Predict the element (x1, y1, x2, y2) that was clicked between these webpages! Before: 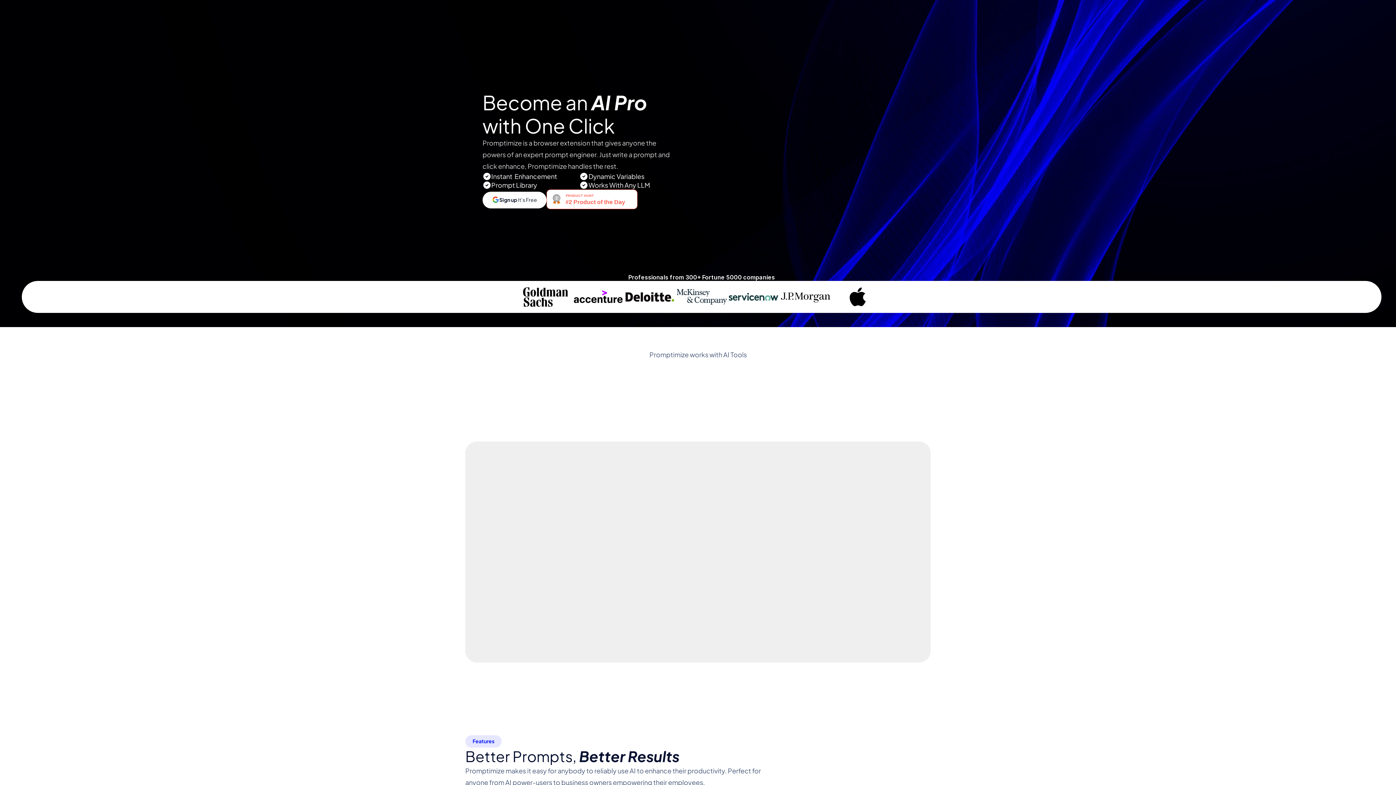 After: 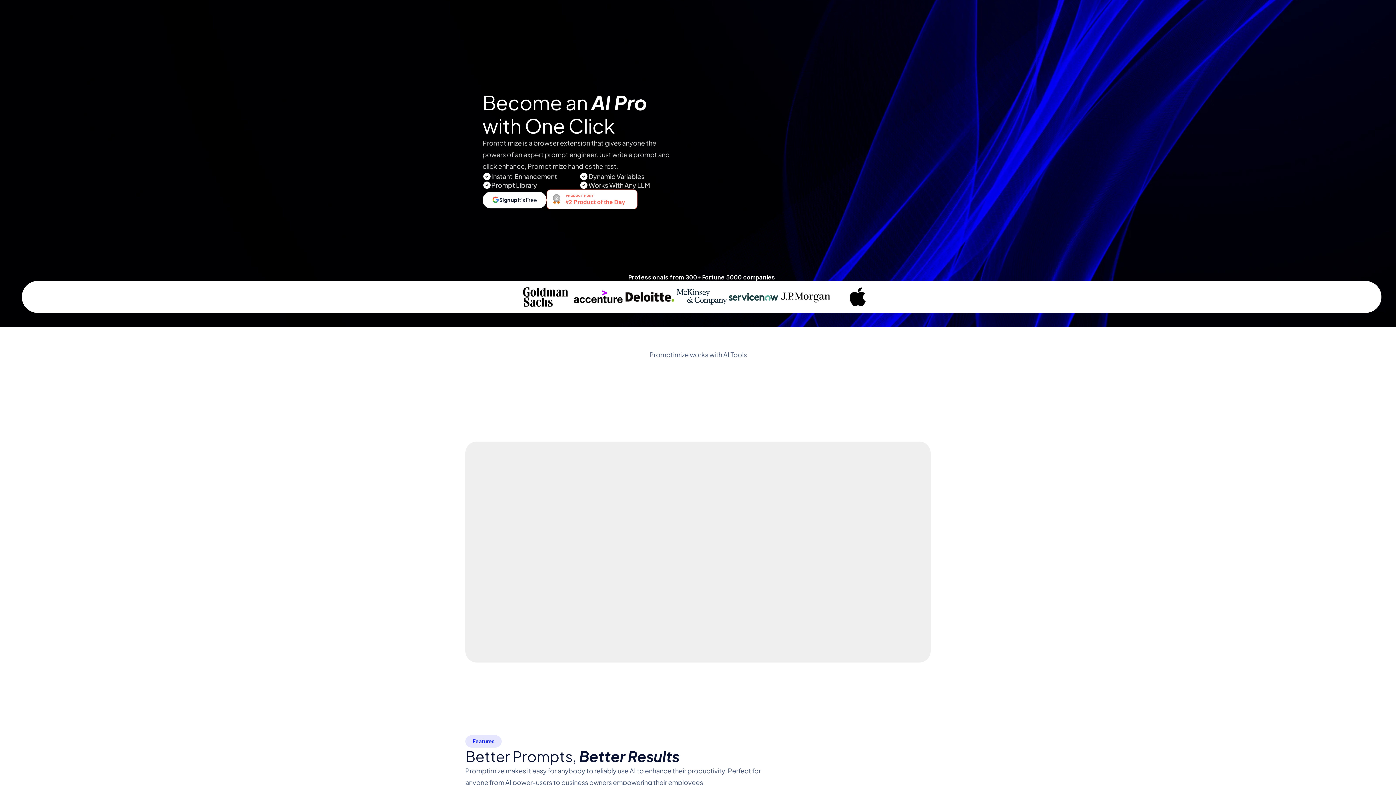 Action: bbox: (587, 21, 615, 28)